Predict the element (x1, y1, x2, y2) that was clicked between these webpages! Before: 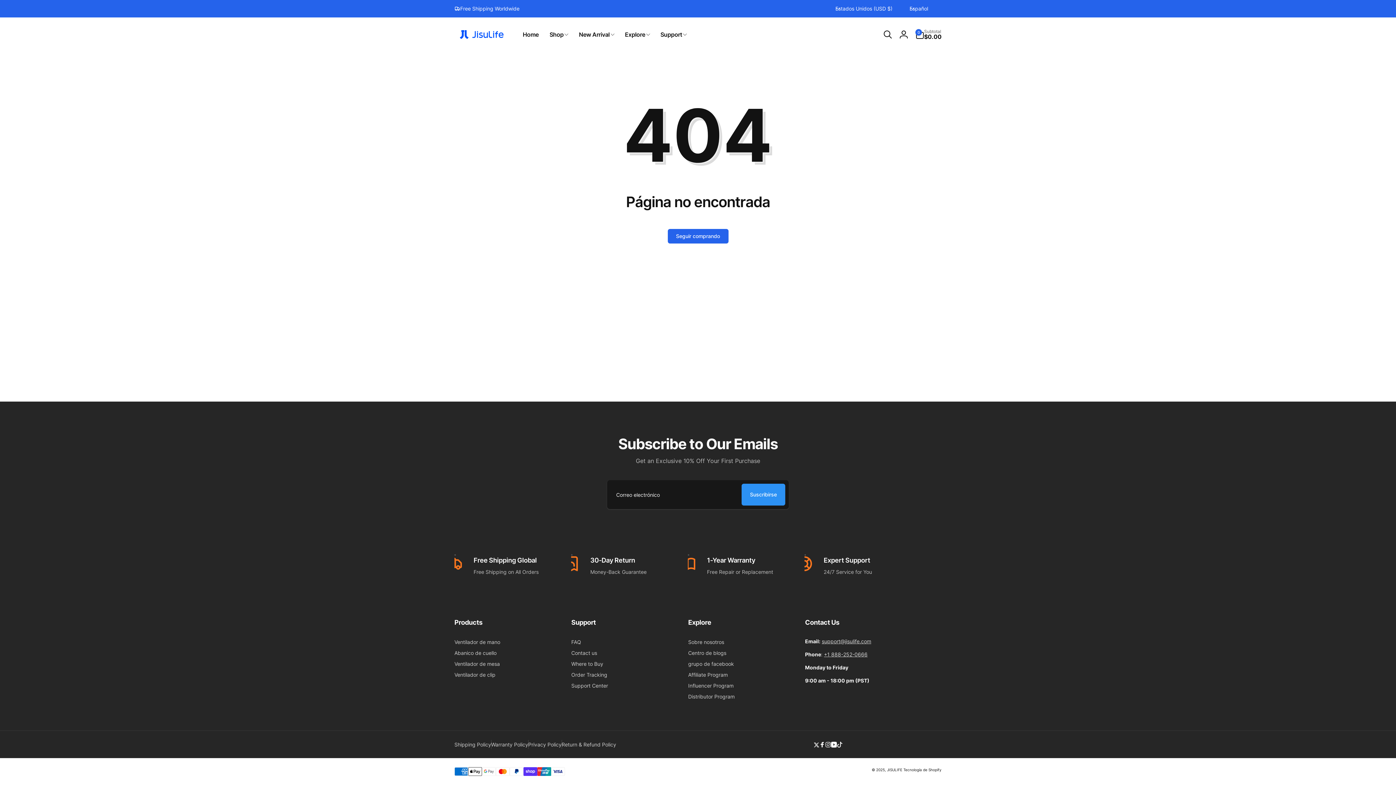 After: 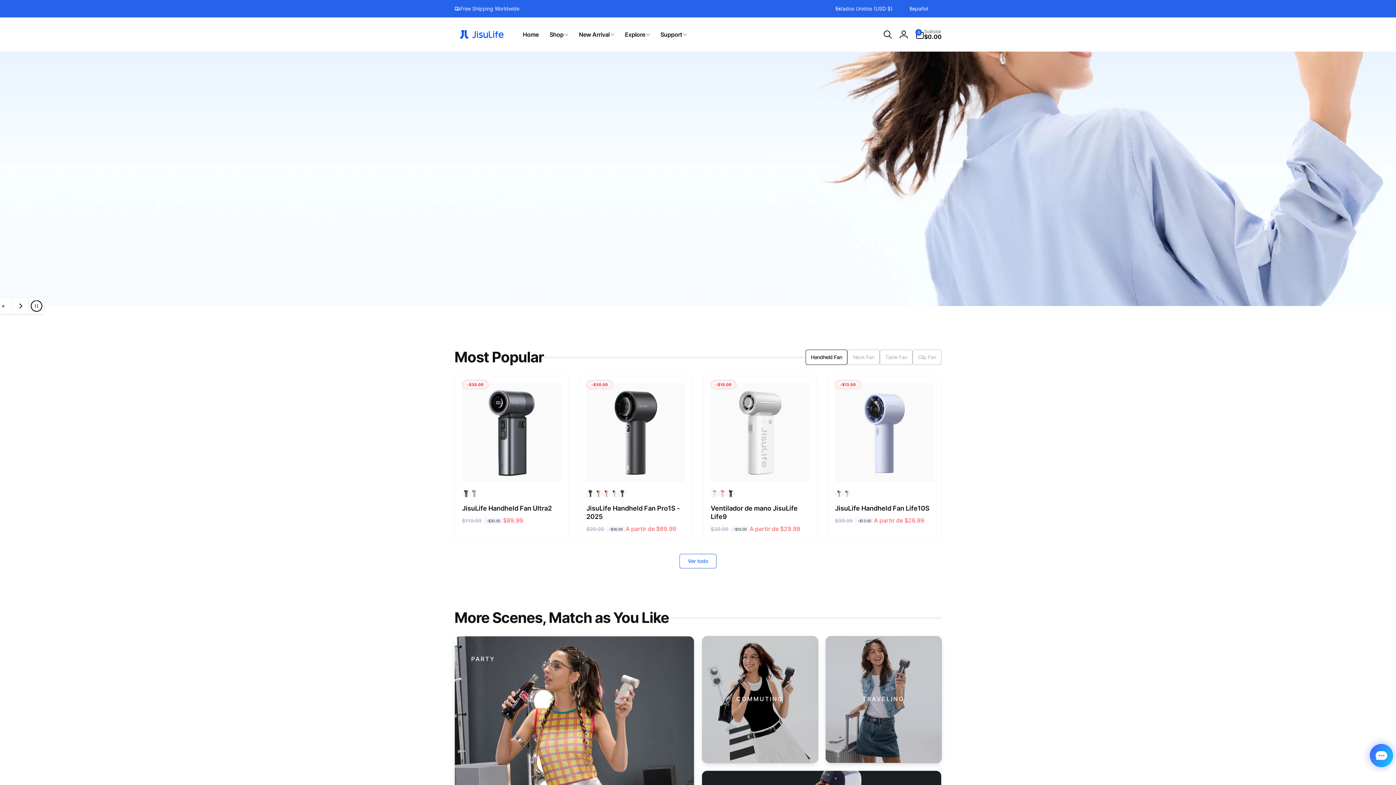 Action: bbox: (887, 768, 902, 772) label: JISULIFE